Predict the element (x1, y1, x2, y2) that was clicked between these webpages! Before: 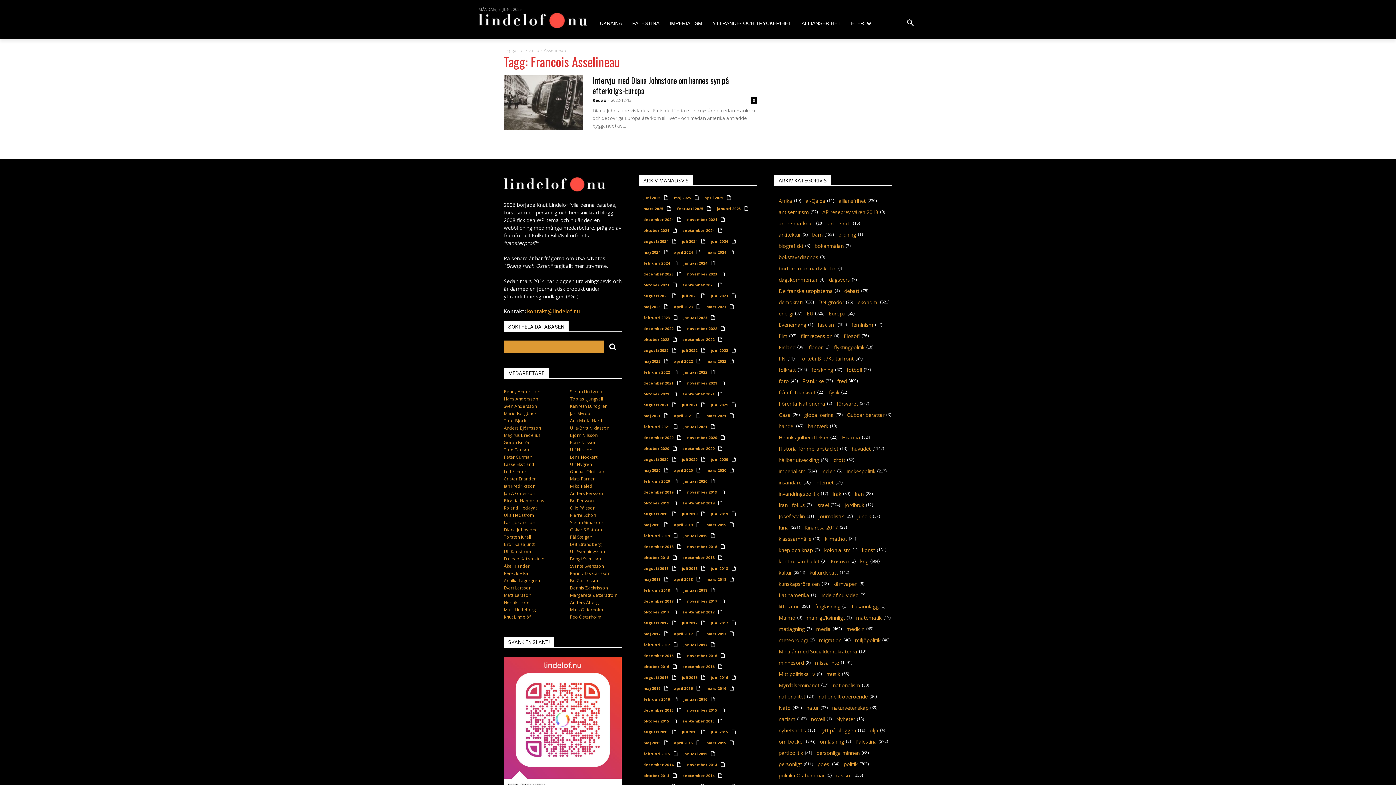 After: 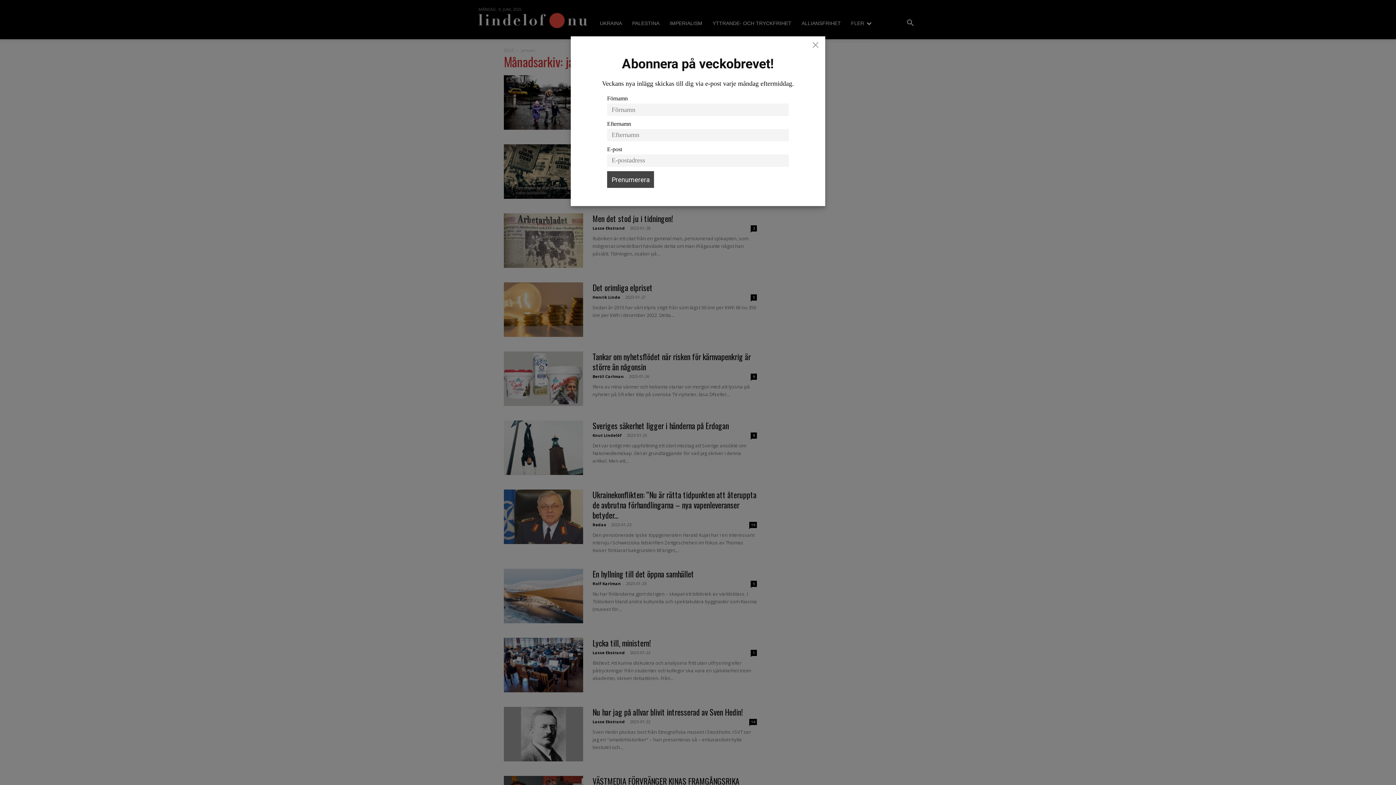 Action: label: januari 2023 bbox: (679, 312, 711, 323)